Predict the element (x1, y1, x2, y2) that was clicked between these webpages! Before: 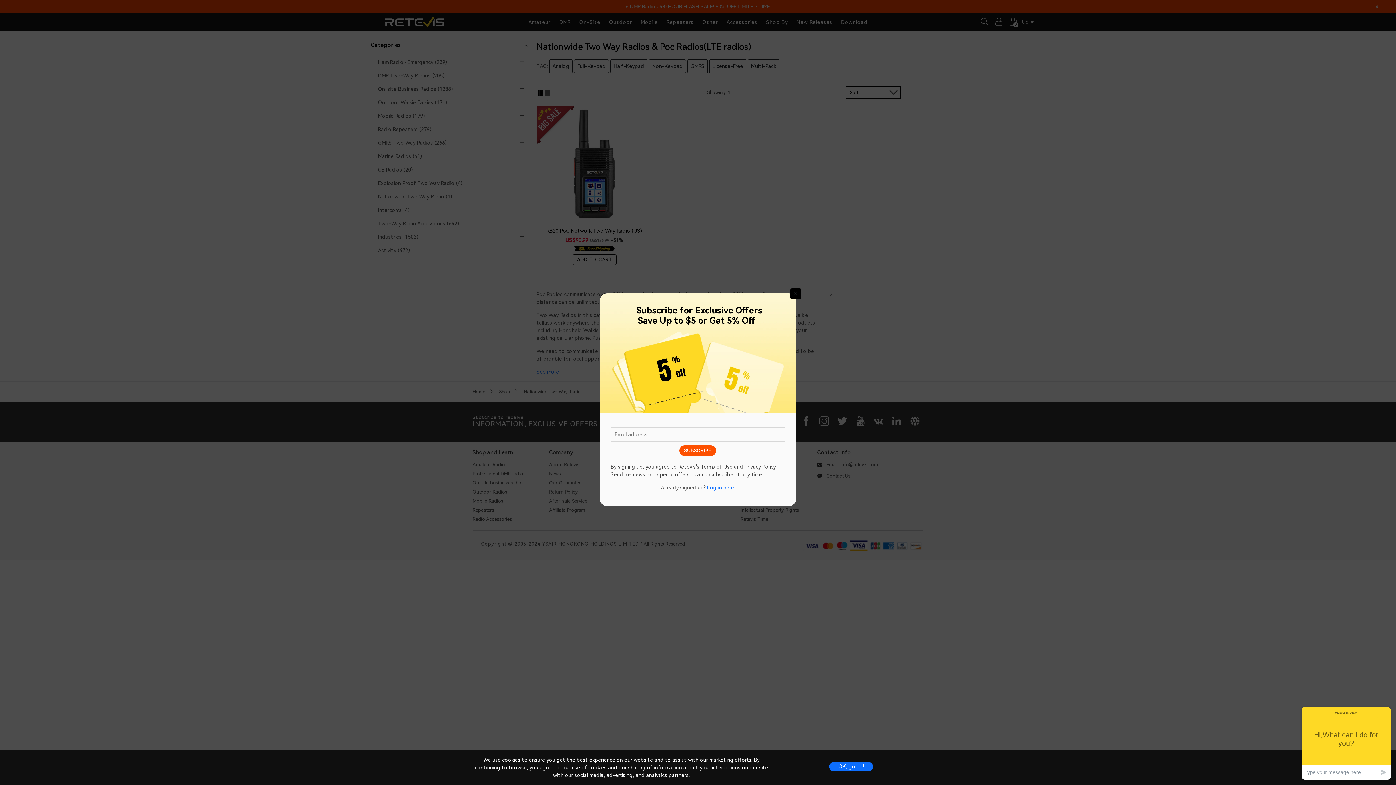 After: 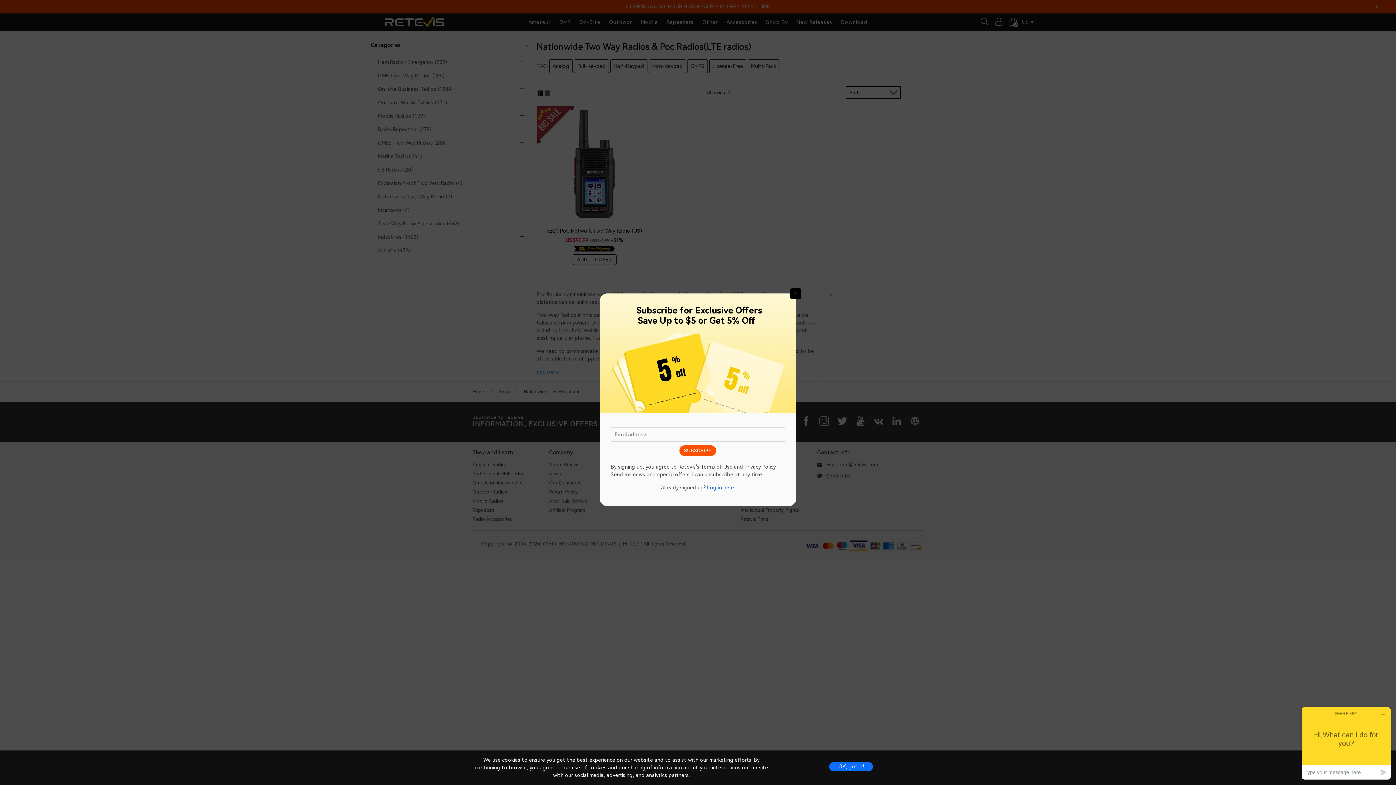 Action: label: Log in here bbox: (707, 484, 734, 490)